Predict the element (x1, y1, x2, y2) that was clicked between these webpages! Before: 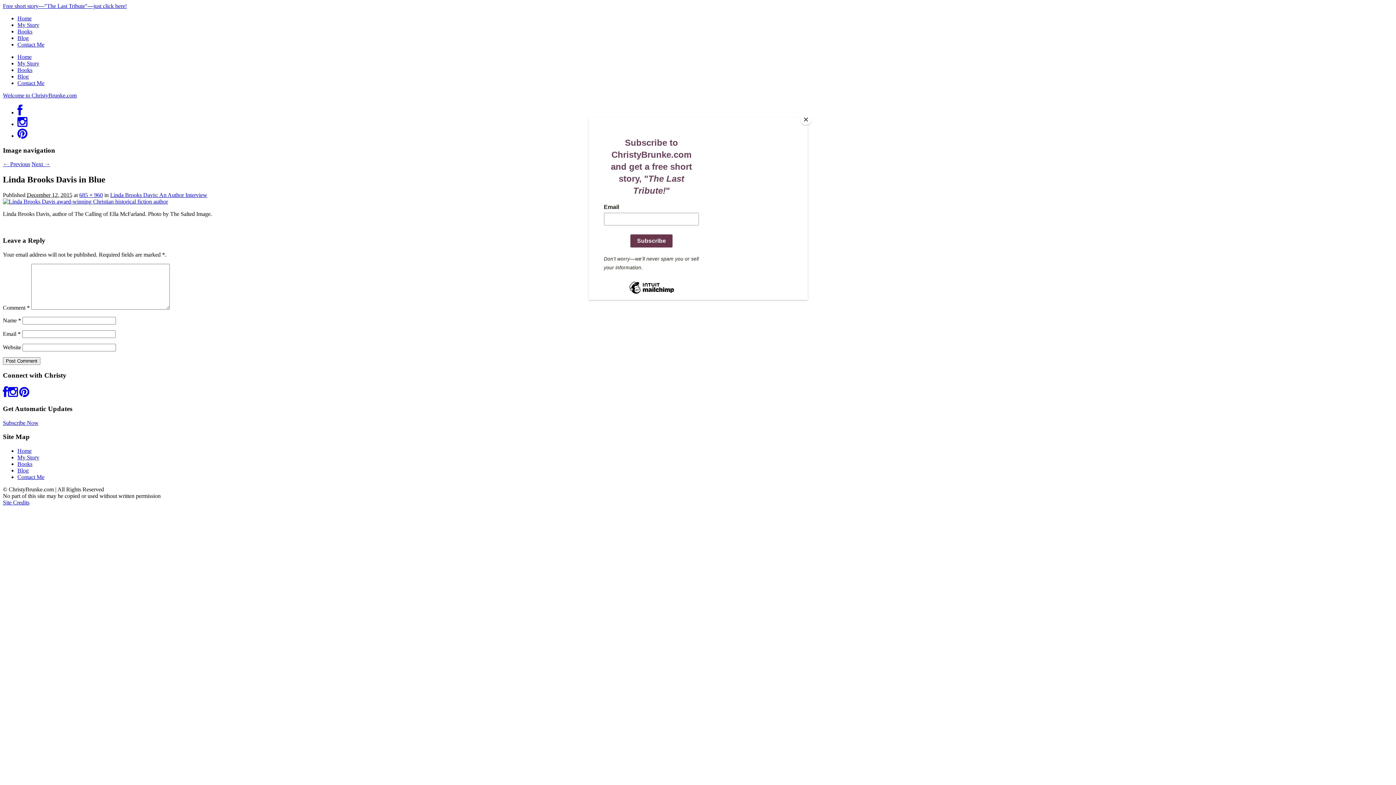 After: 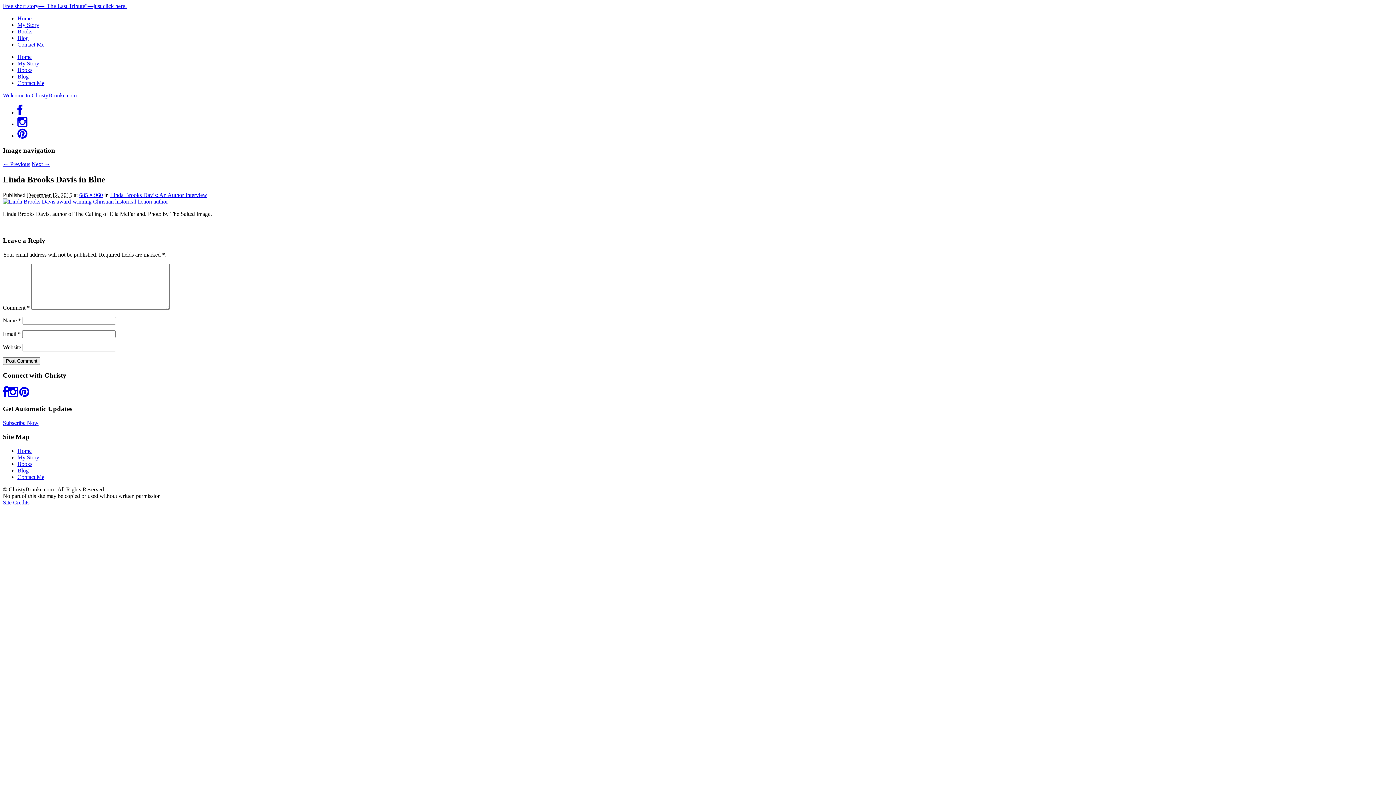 Action: label: Close bbox: (800, 114, 811, 125)